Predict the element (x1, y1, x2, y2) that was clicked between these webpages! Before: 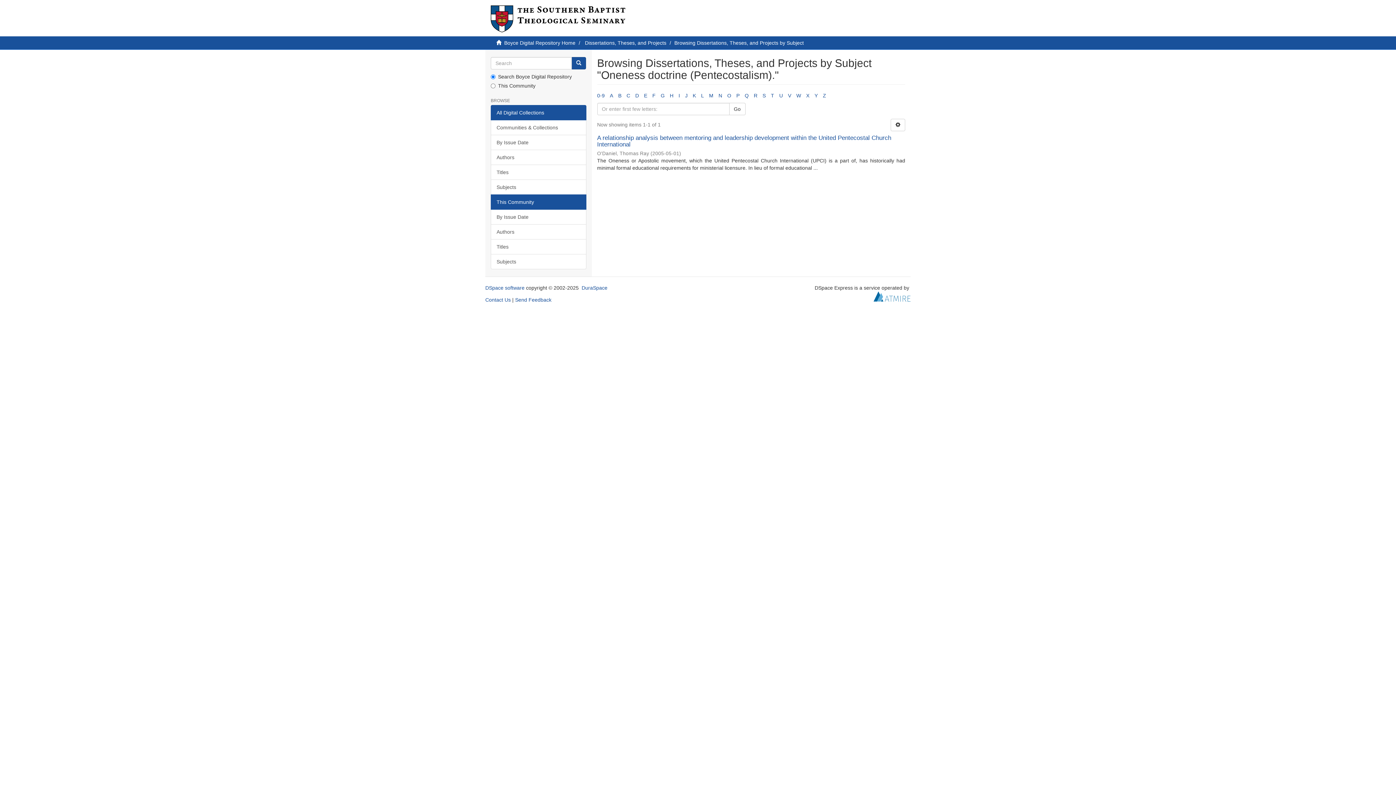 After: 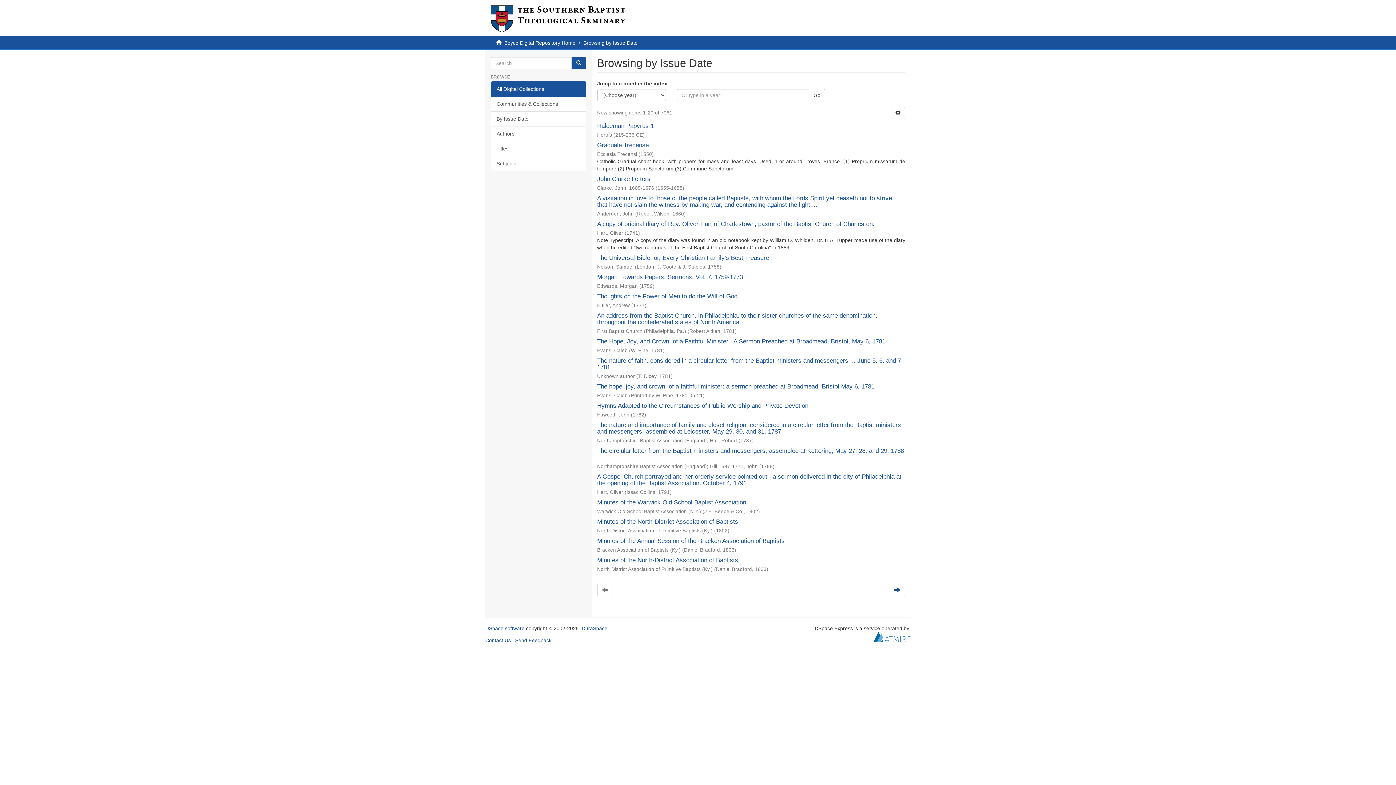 Action: bbox: (490, 134, 586, 150) label: By Issue Date